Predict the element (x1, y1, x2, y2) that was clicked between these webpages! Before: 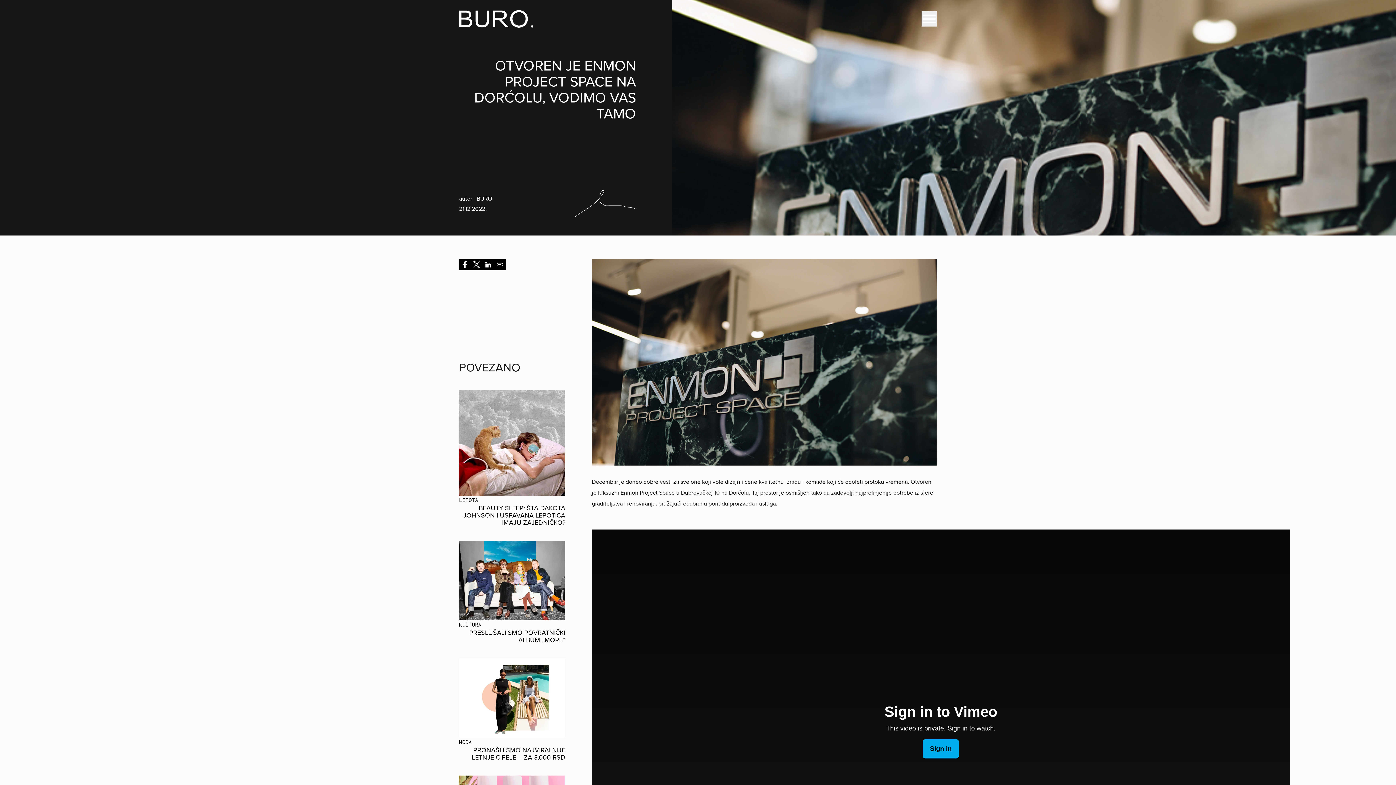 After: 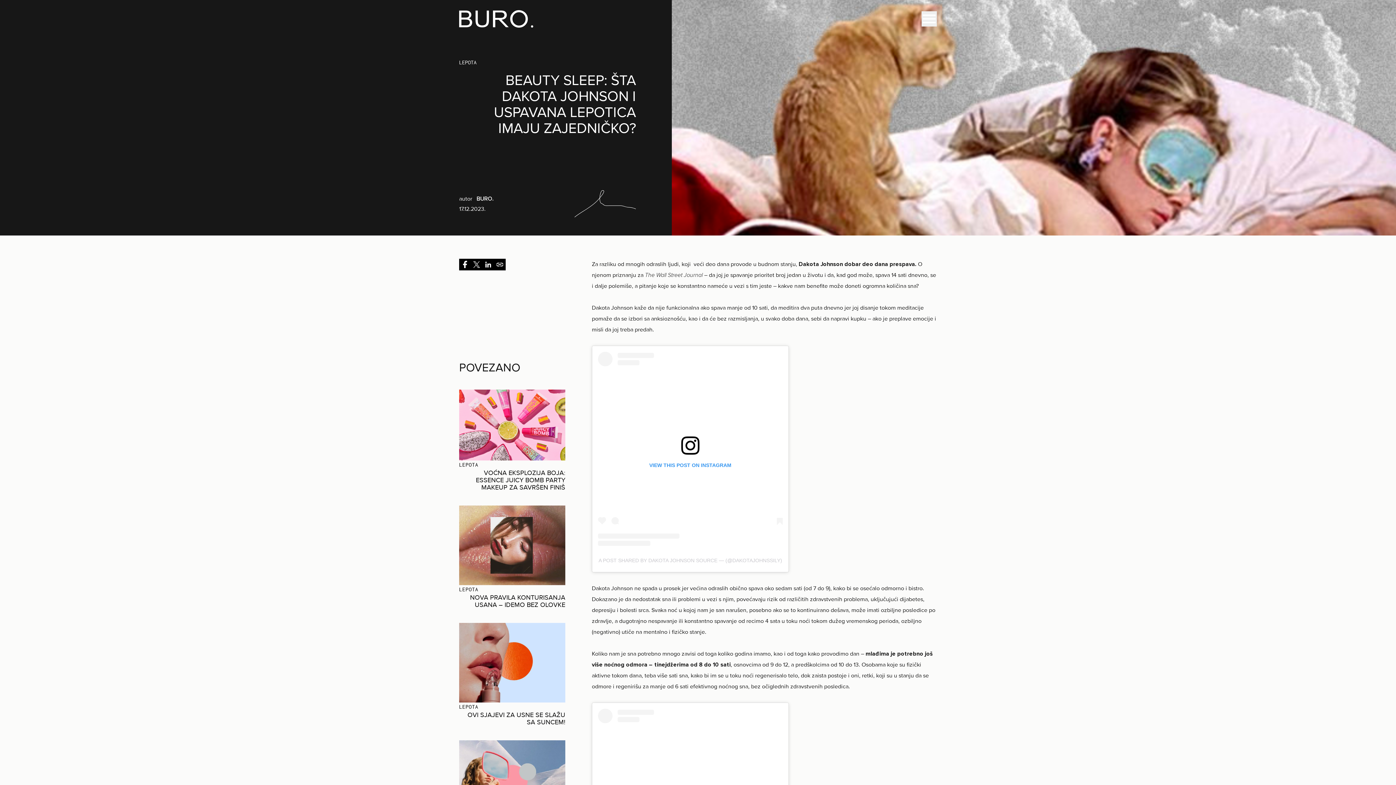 Action: bbox: (463, 504, 565, 526) label: BEAUTY SLEEP: ŠTA DAKOTA JOHNSON I USPAVANA LEPOTICA IMAJU ZAJEDNIČKO?